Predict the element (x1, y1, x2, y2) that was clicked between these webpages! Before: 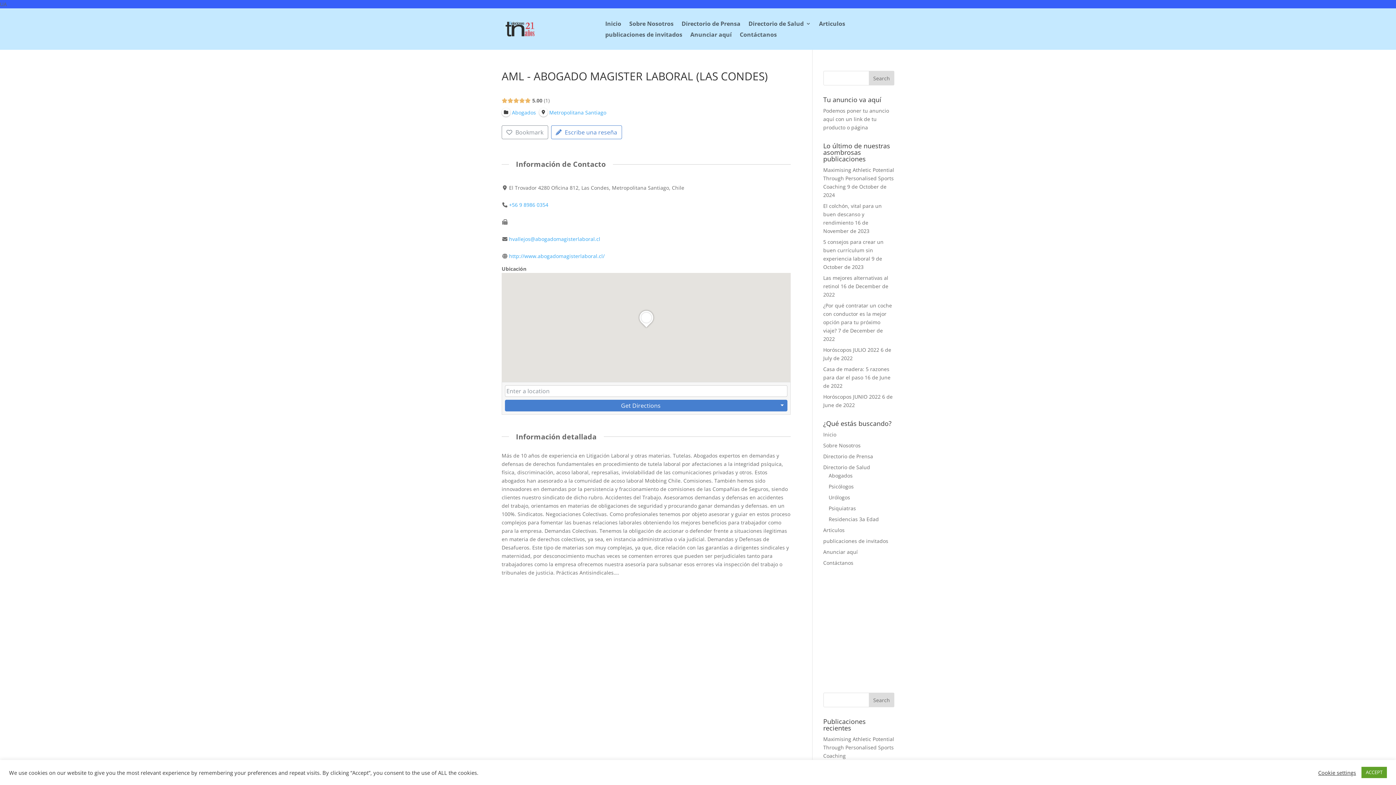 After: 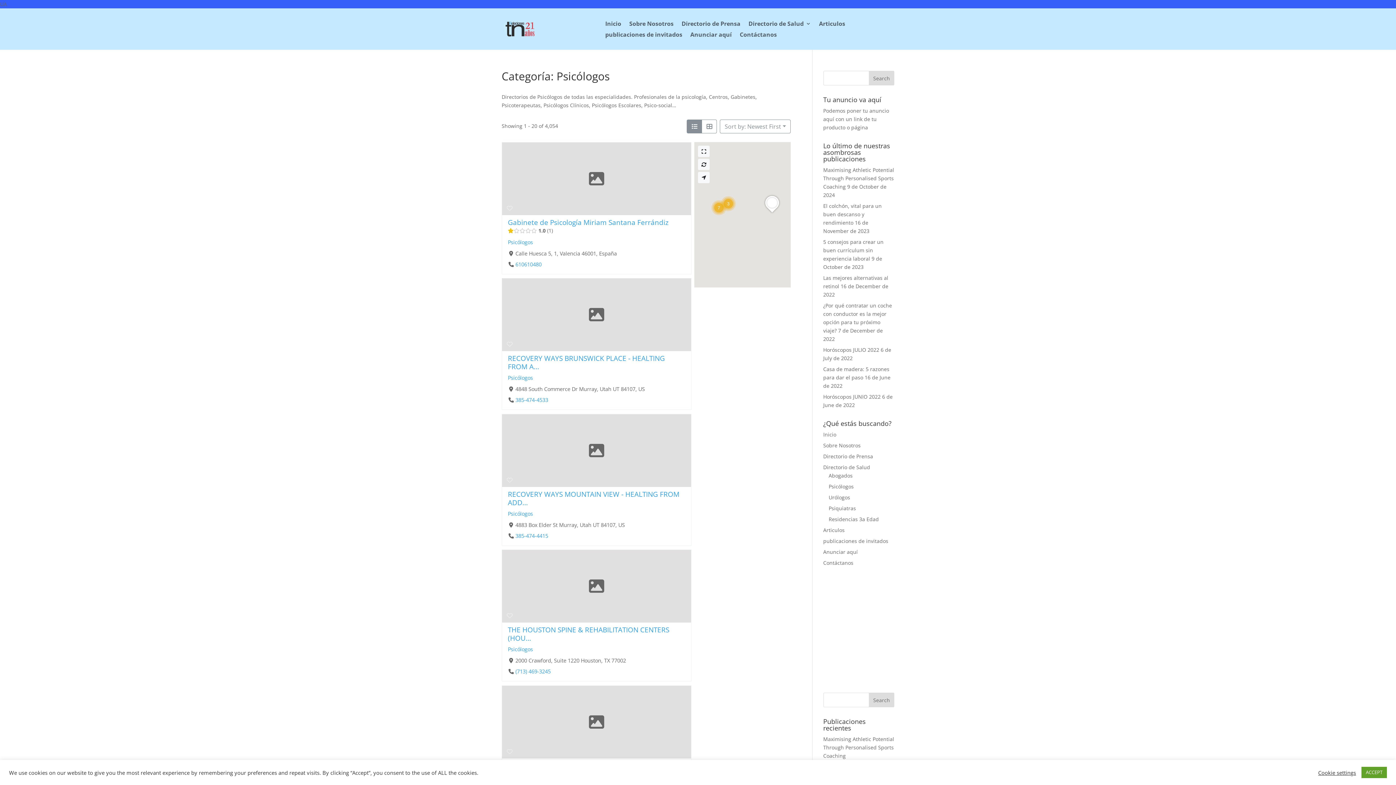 Action: bbox: (828, 483, 854, 490) label: Psicólogos